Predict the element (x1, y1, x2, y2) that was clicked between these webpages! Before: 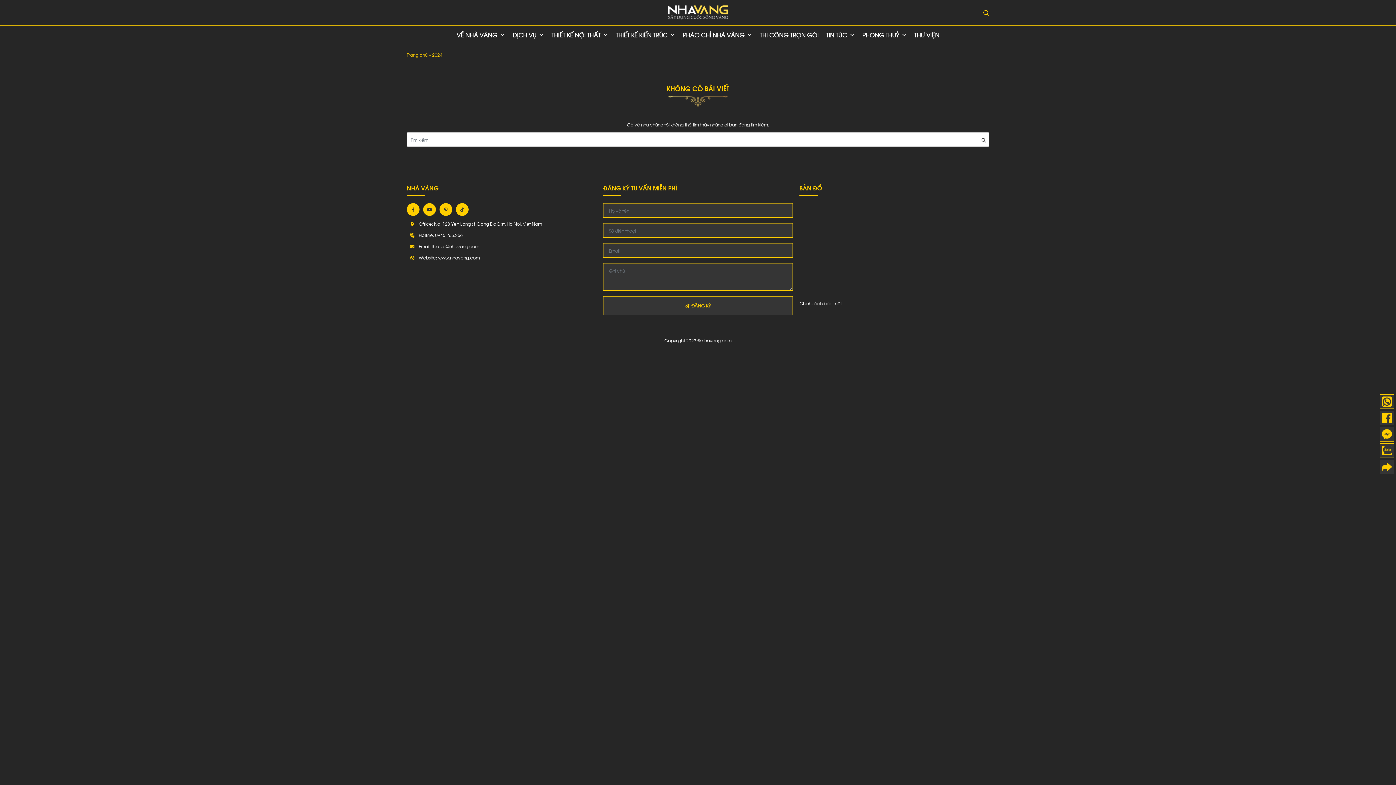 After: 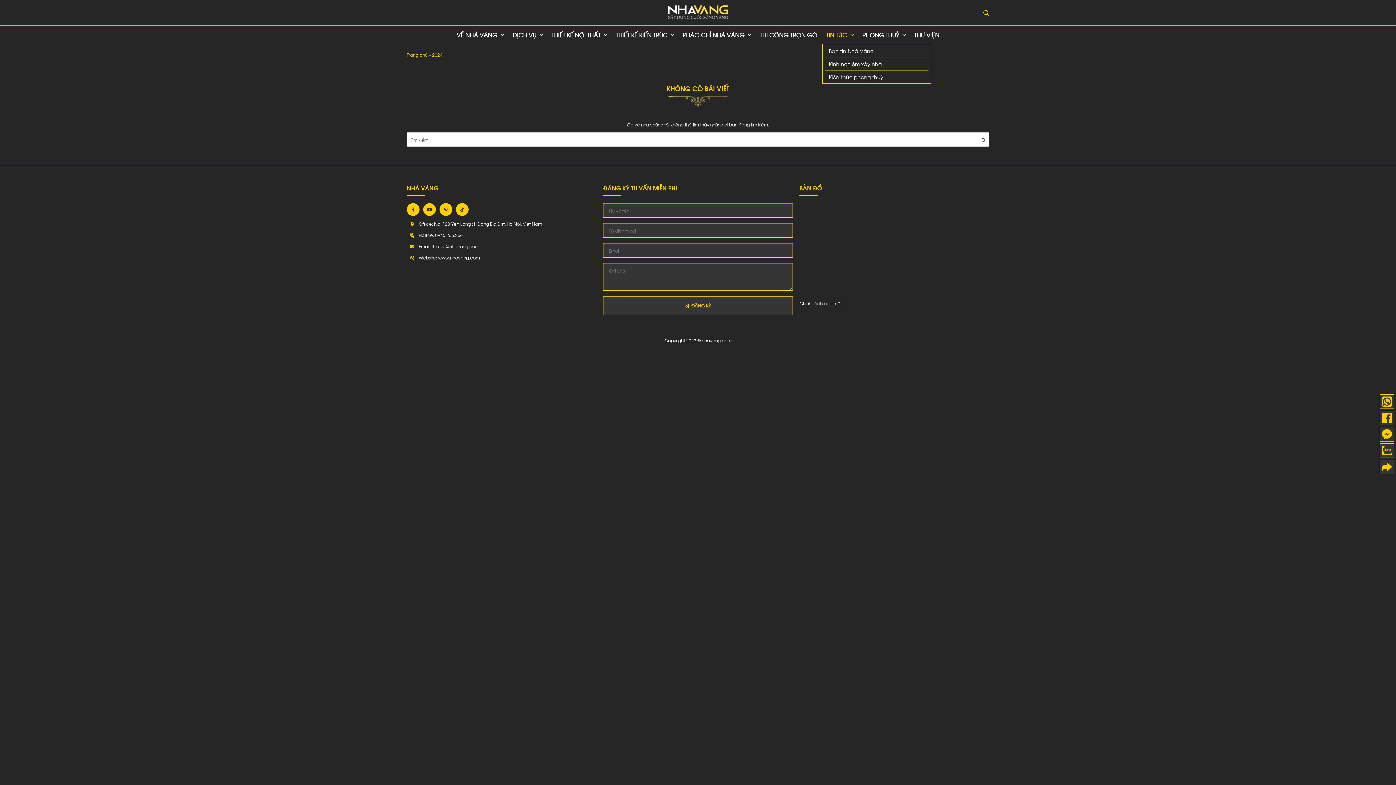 Action: label: TIN TỨC bbox: (822, 25, 858, 44)